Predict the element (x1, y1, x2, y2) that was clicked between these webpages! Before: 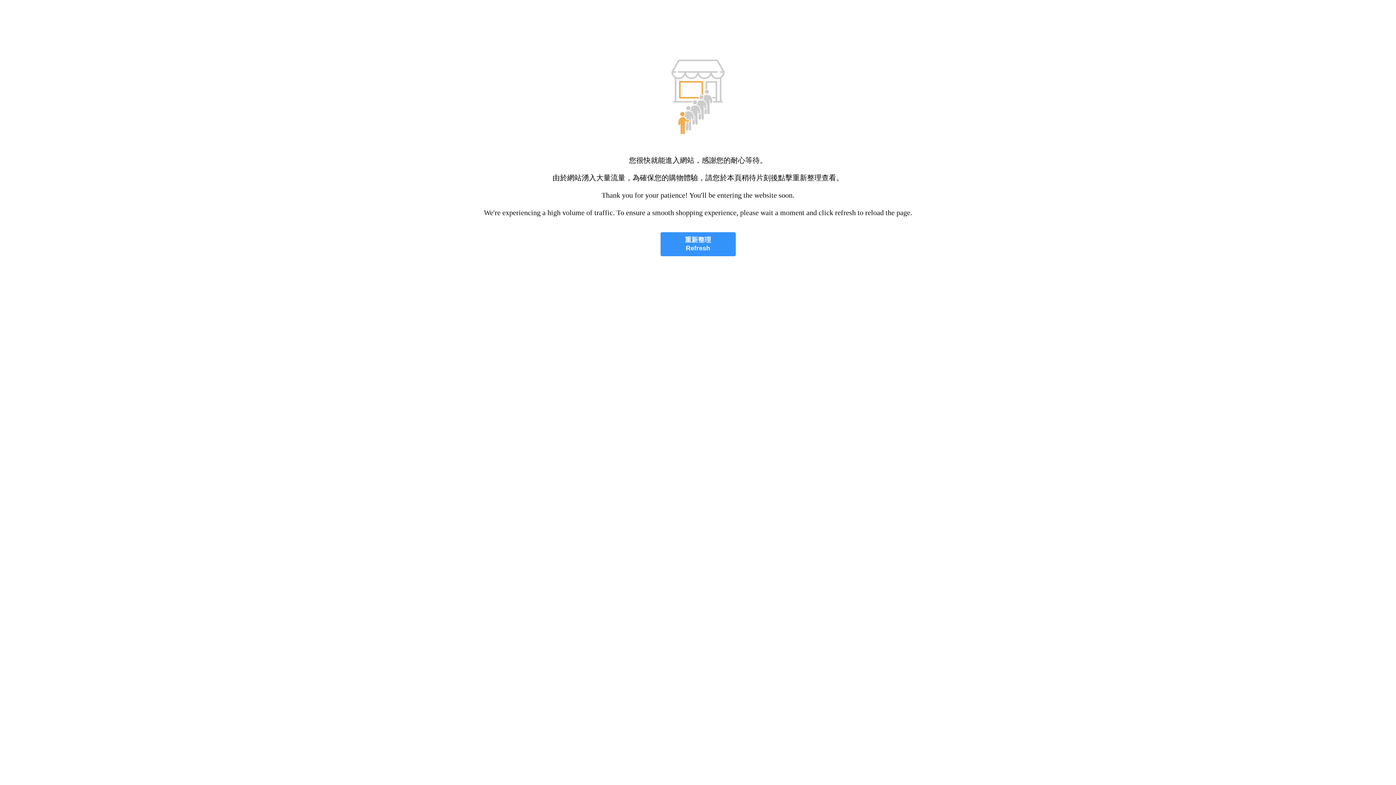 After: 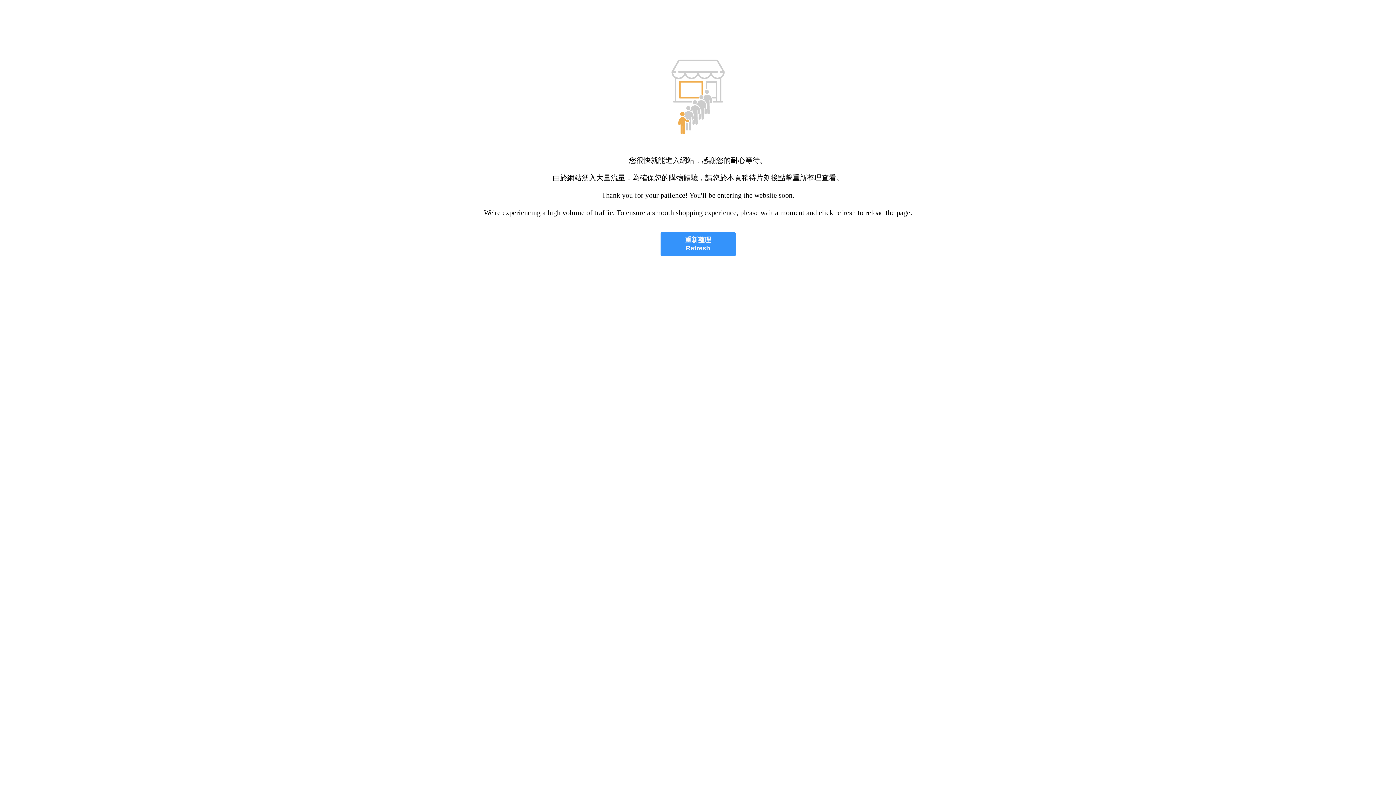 Action: bbox: (660, 232, 735, 256) label: 重新整理
Refresh